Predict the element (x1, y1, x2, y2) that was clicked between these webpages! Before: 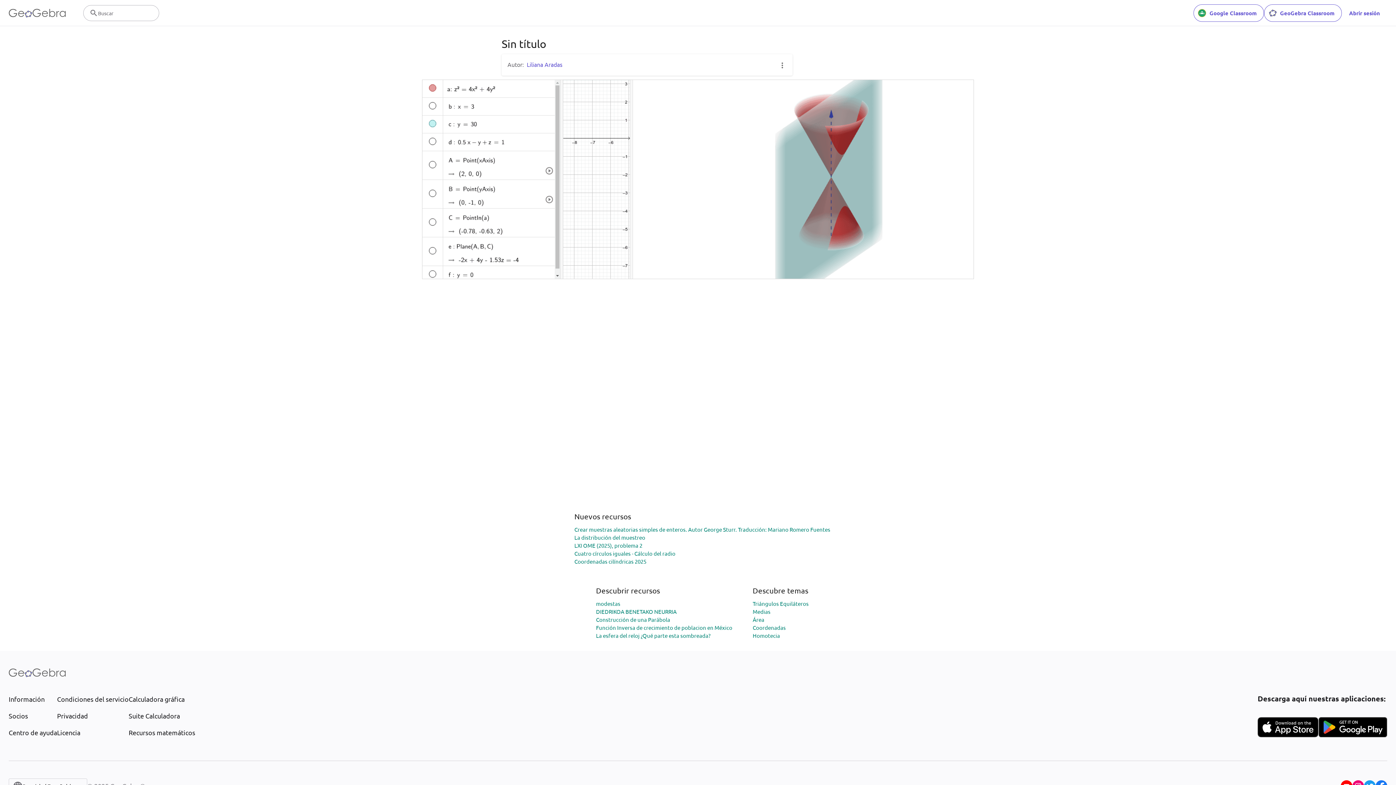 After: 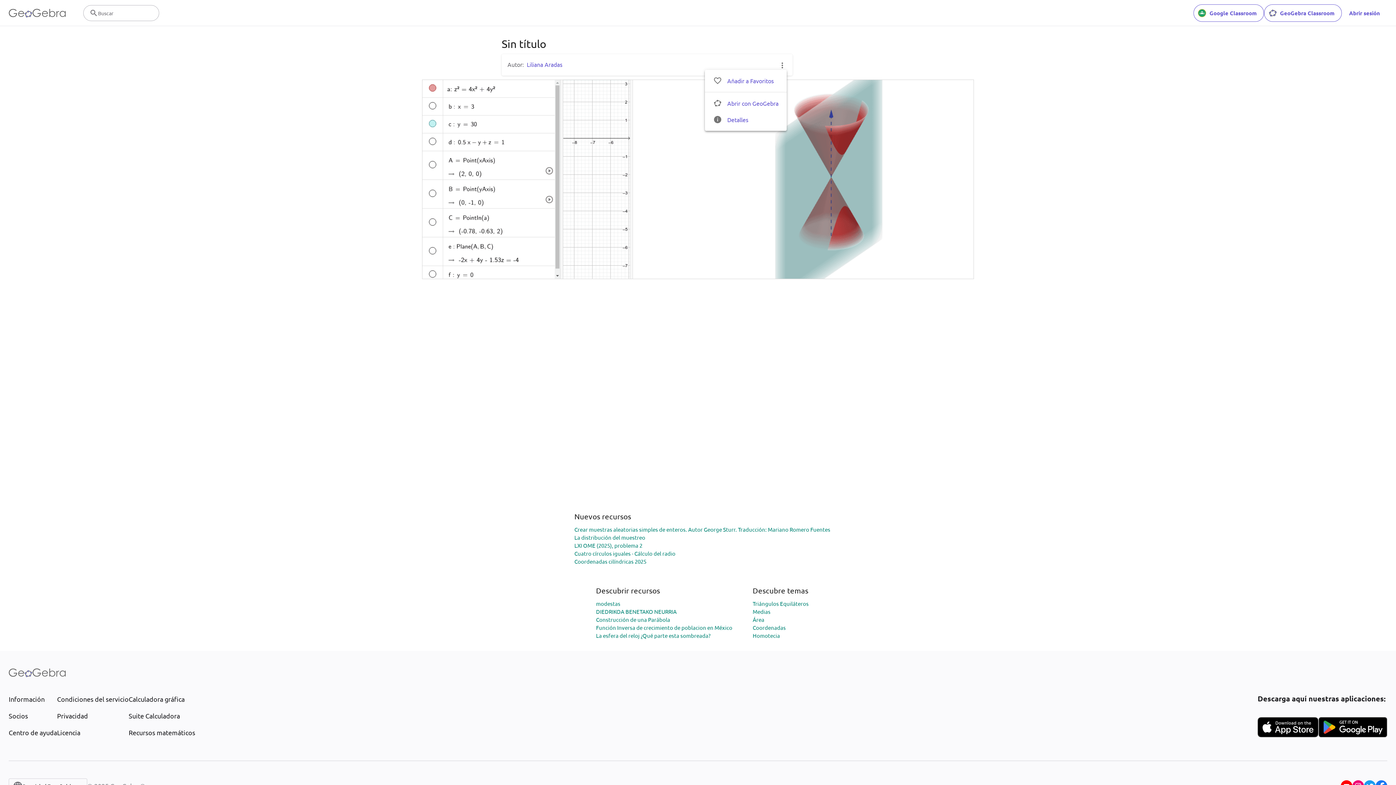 Action: bbox: (778, 60, 786, 69)